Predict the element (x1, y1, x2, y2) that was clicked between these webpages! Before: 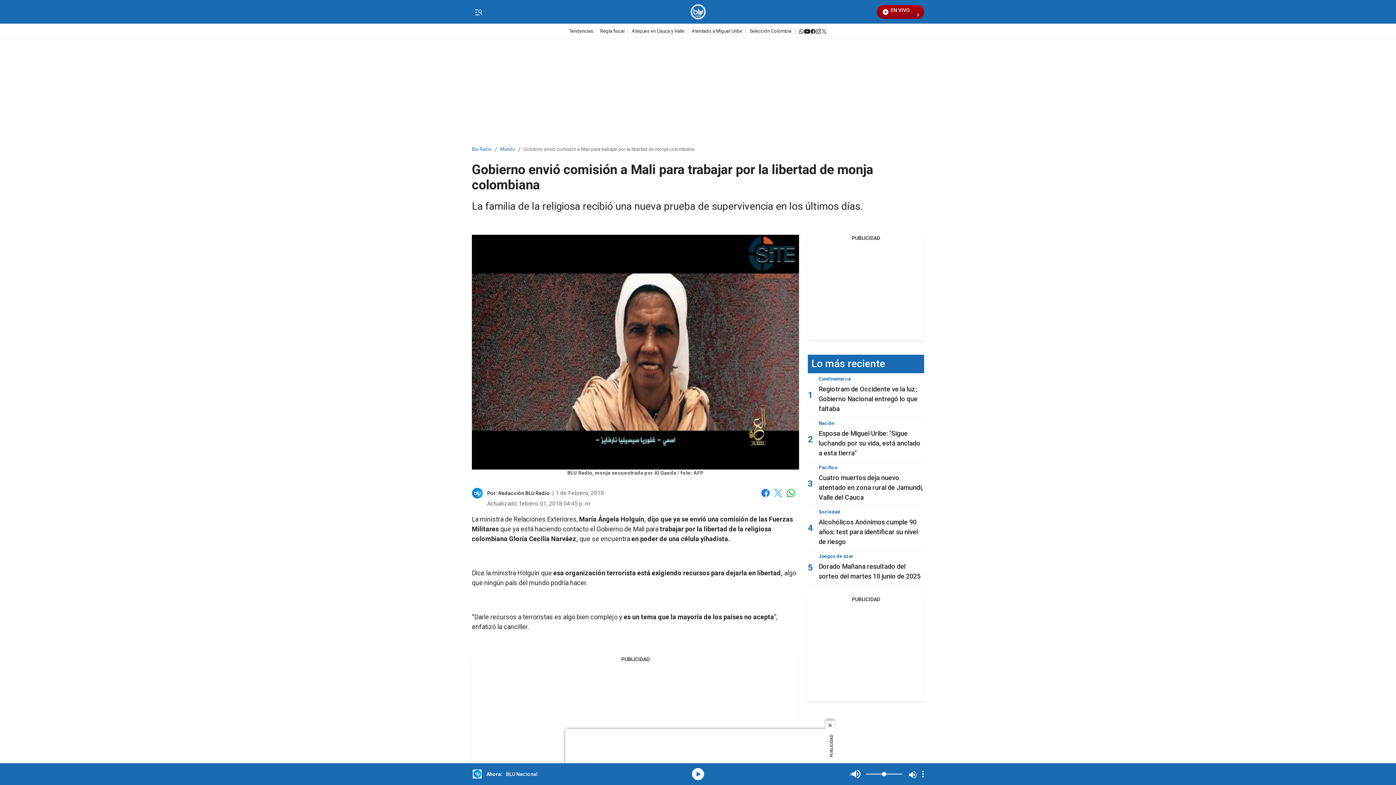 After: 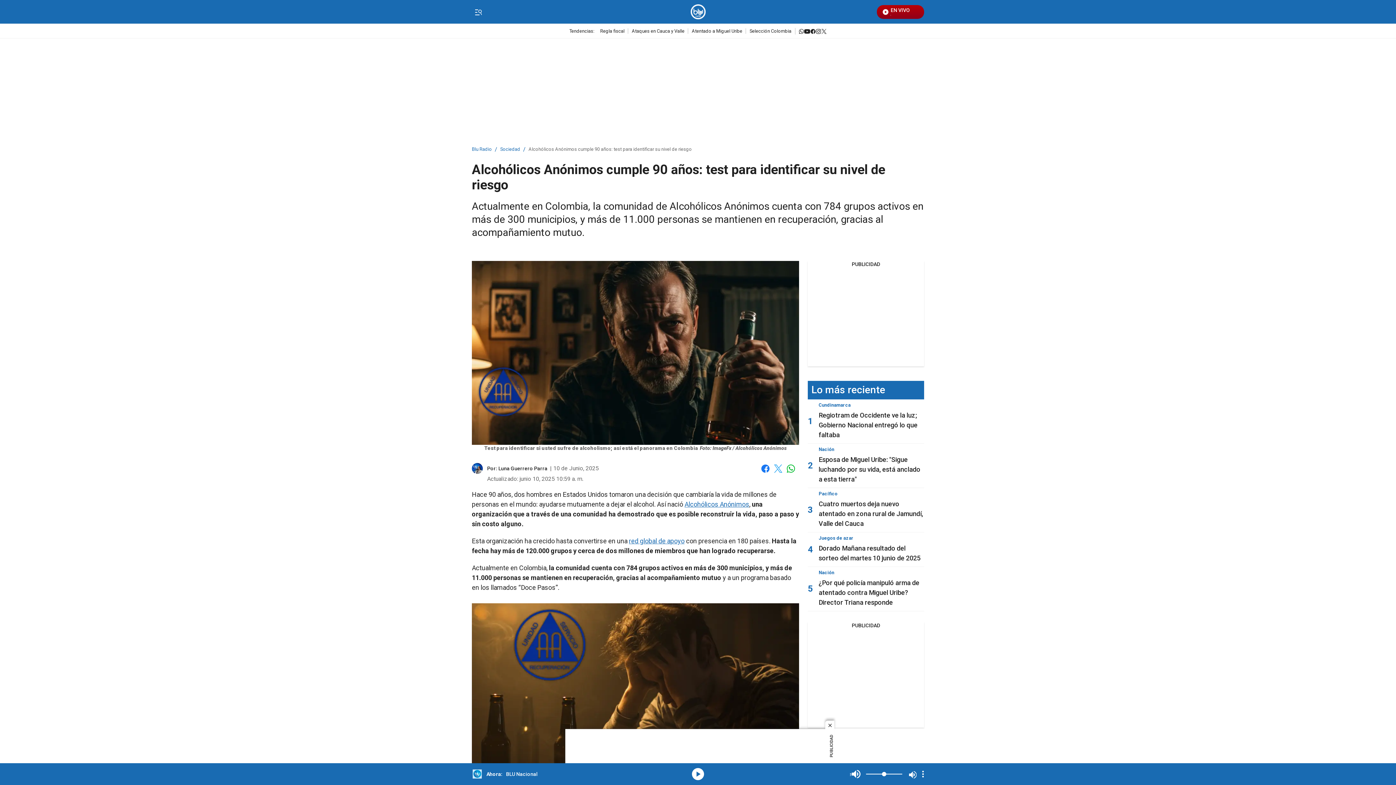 Action: bbox: (818, 518, 918, 545) label: Alcohólicos Anónimos cumple 90 años: test para identificar su nivel de riesgo